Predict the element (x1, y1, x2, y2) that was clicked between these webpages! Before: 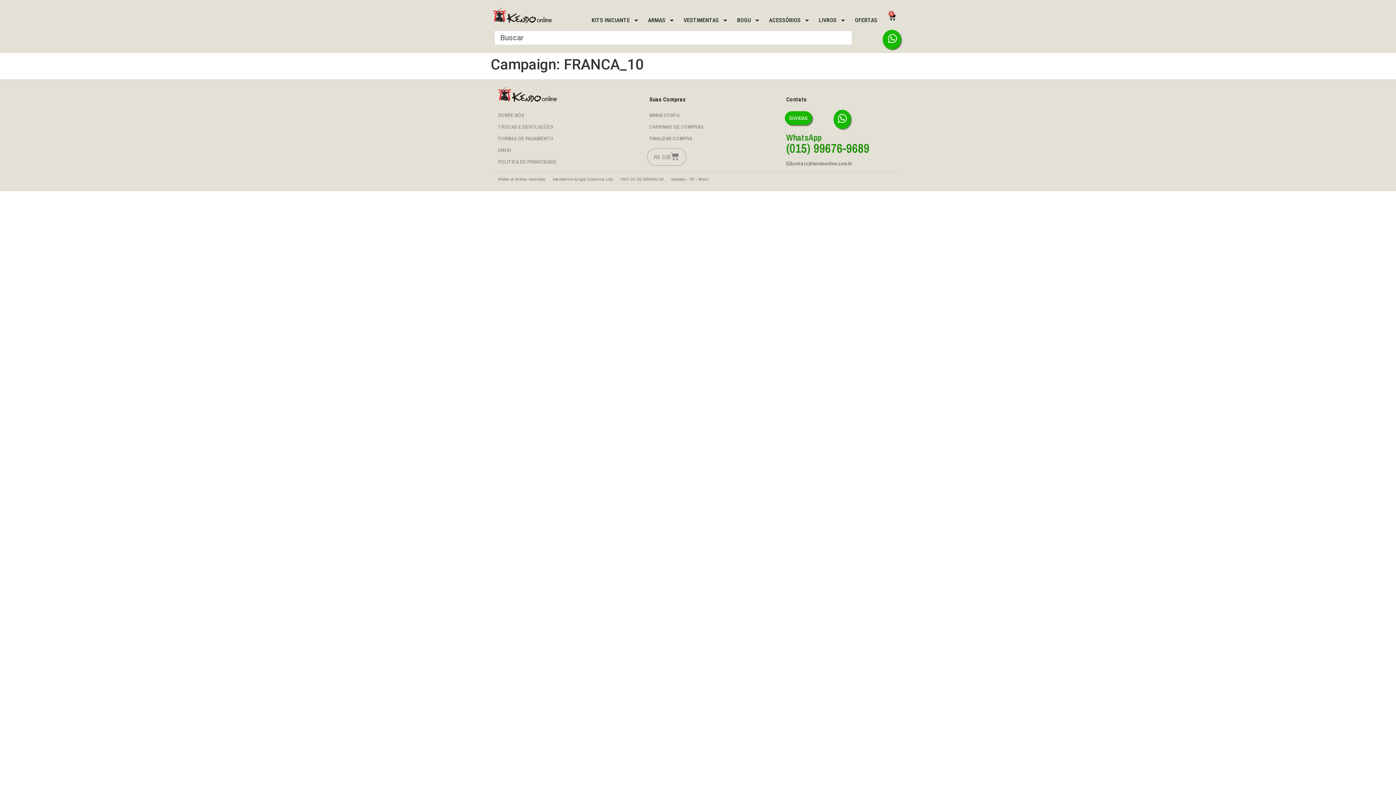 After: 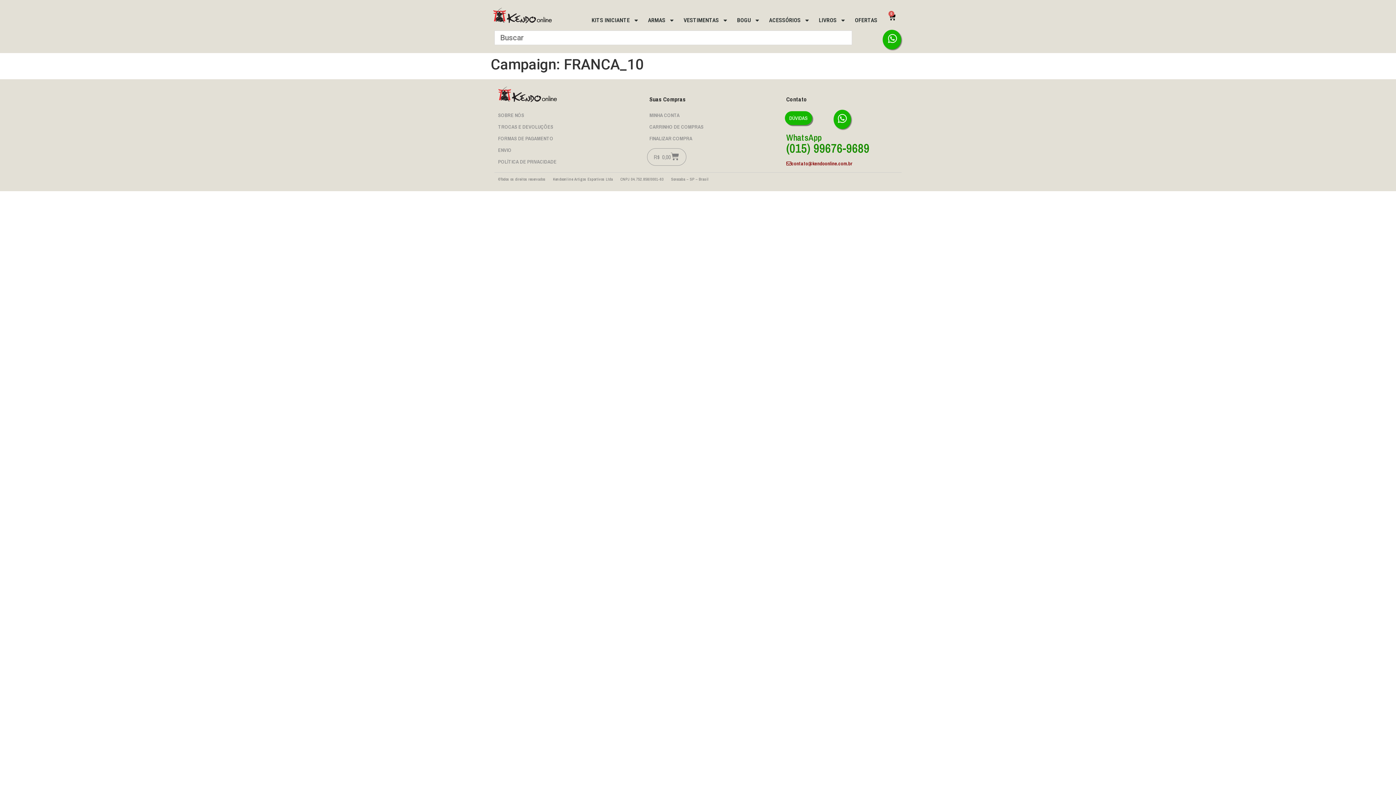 Action: bbox: (786, 161, 852, 167) label: contato@kendoonline.com.br